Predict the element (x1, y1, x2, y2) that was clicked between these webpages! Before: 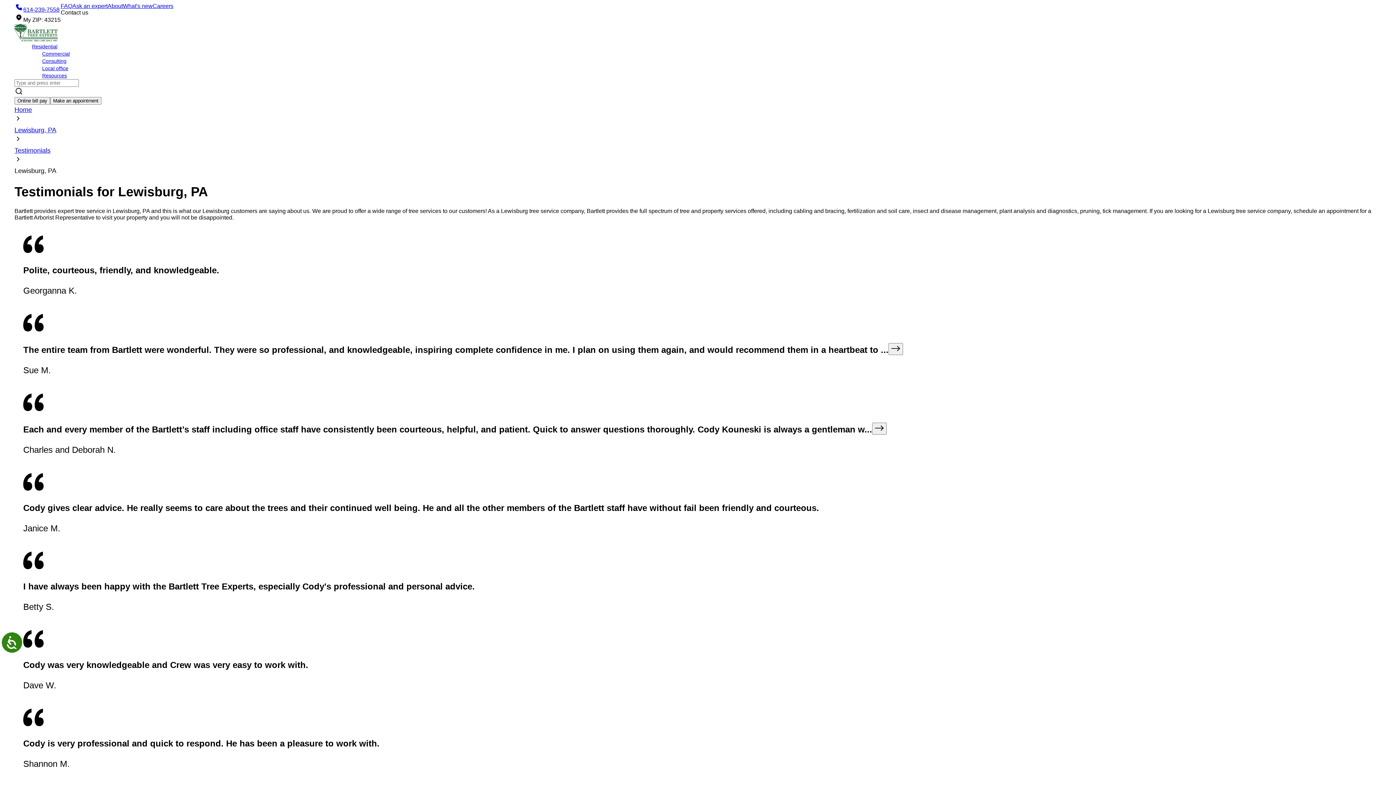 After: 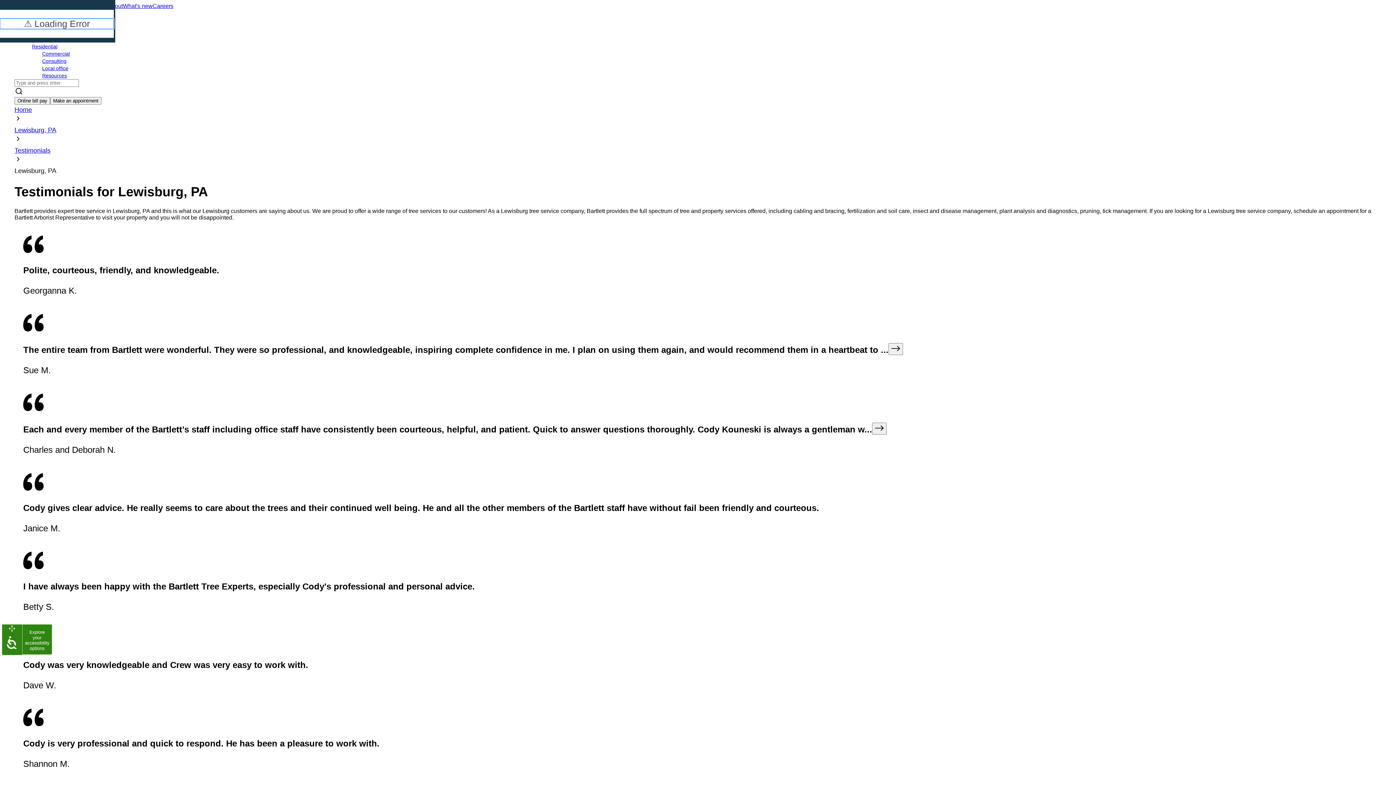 Action: label: Accessibility bbox: (0, 631, 23, 653)